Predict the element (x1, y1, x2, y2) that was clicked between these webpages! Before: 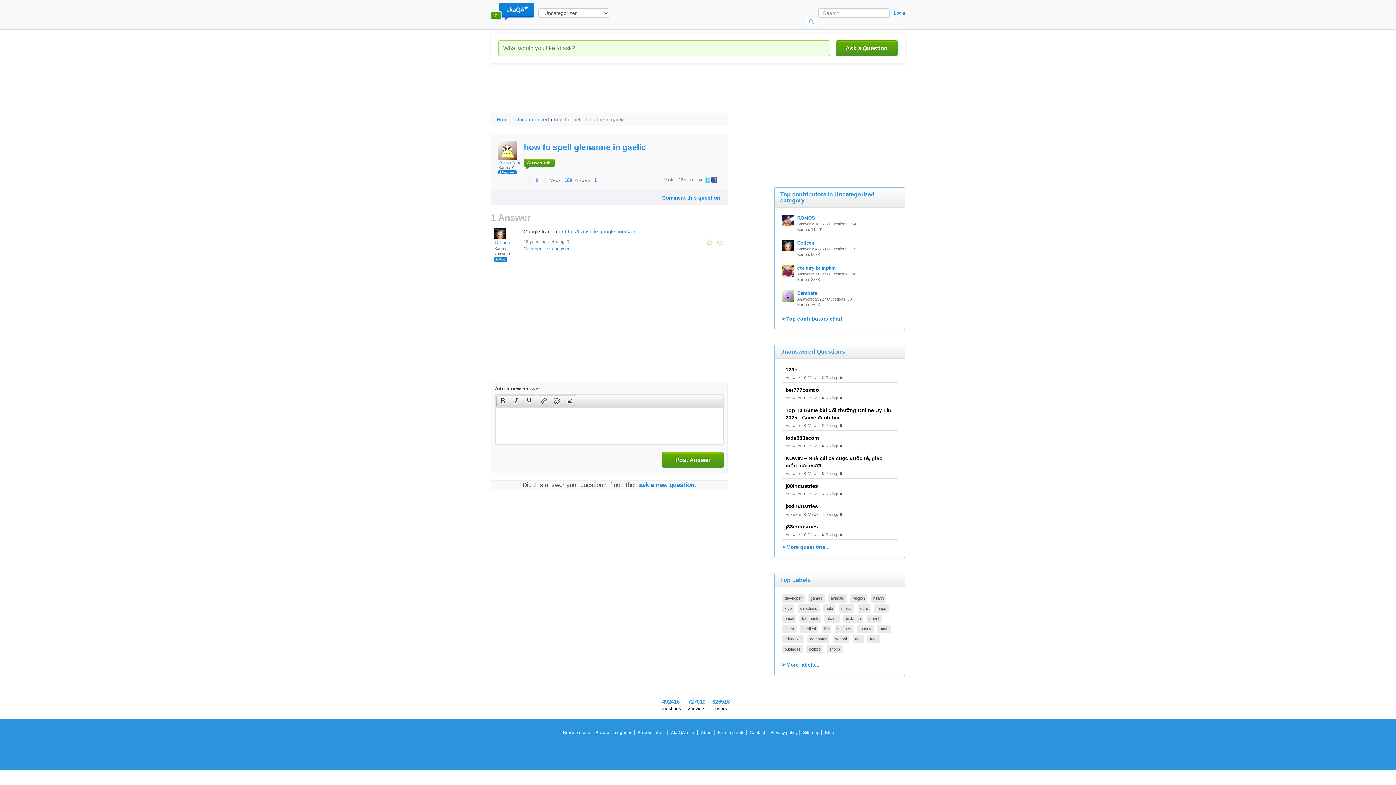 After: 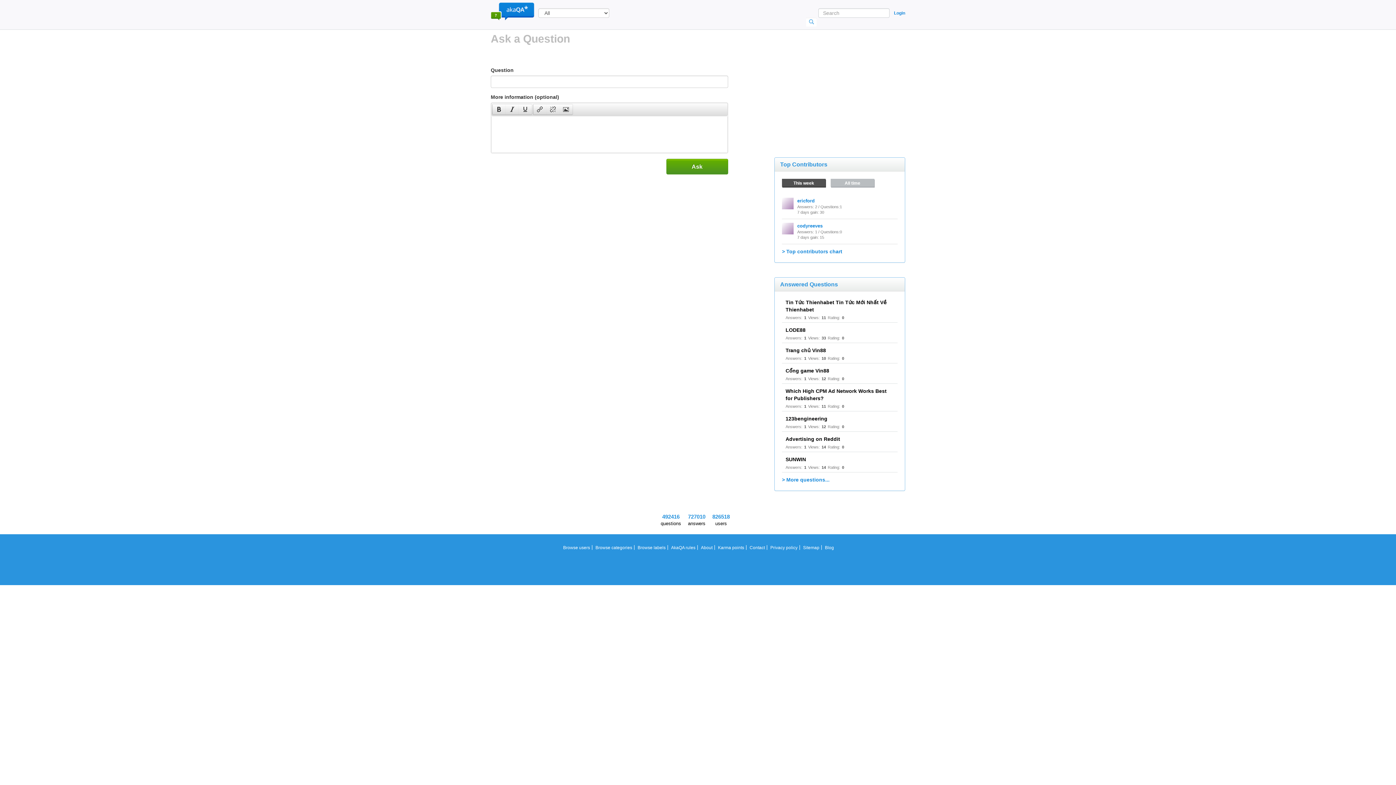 Action: bbox: (836, 40, 897, 56) label: Ask a Question